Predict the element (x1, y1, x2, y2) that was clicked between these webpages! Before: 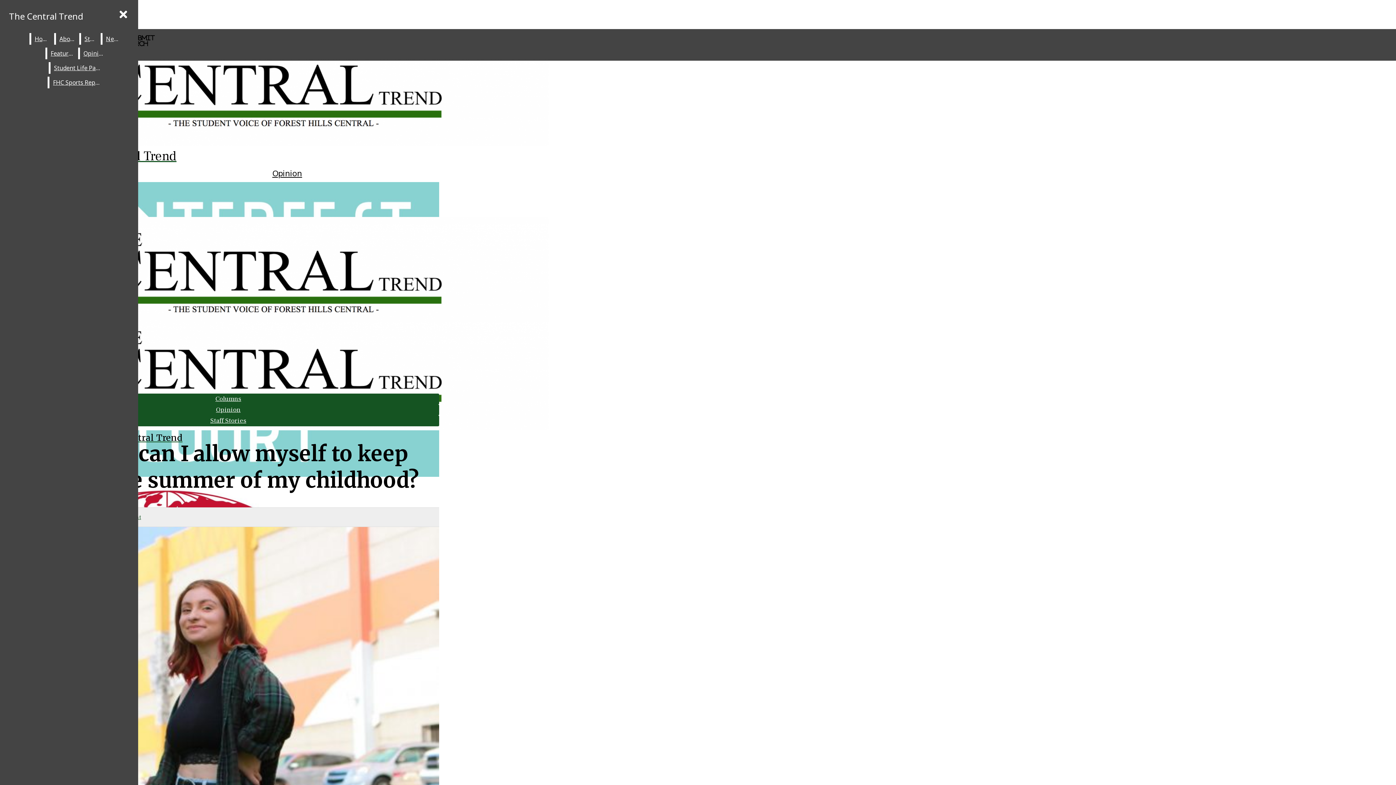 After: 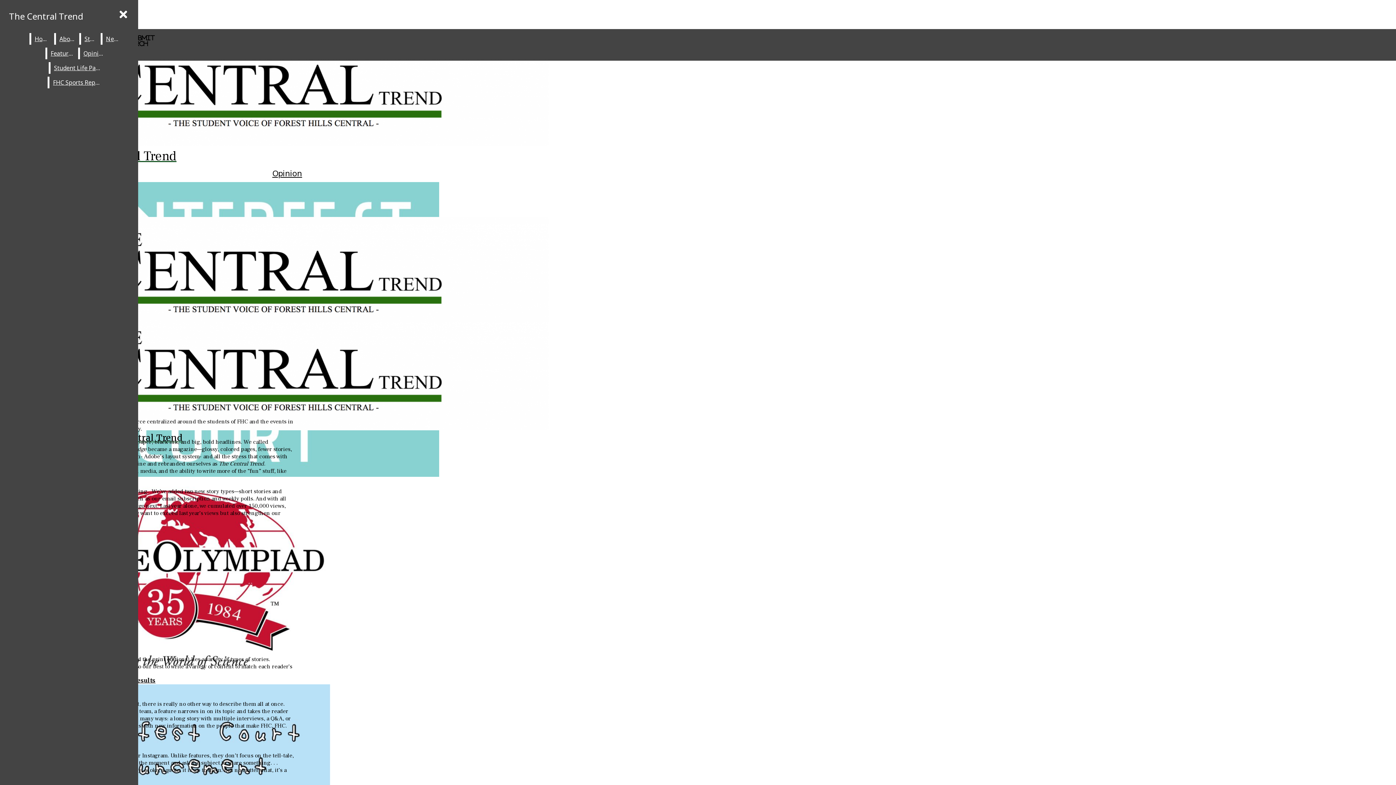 Action: label: About bbox: (55, 33, 77, 44)